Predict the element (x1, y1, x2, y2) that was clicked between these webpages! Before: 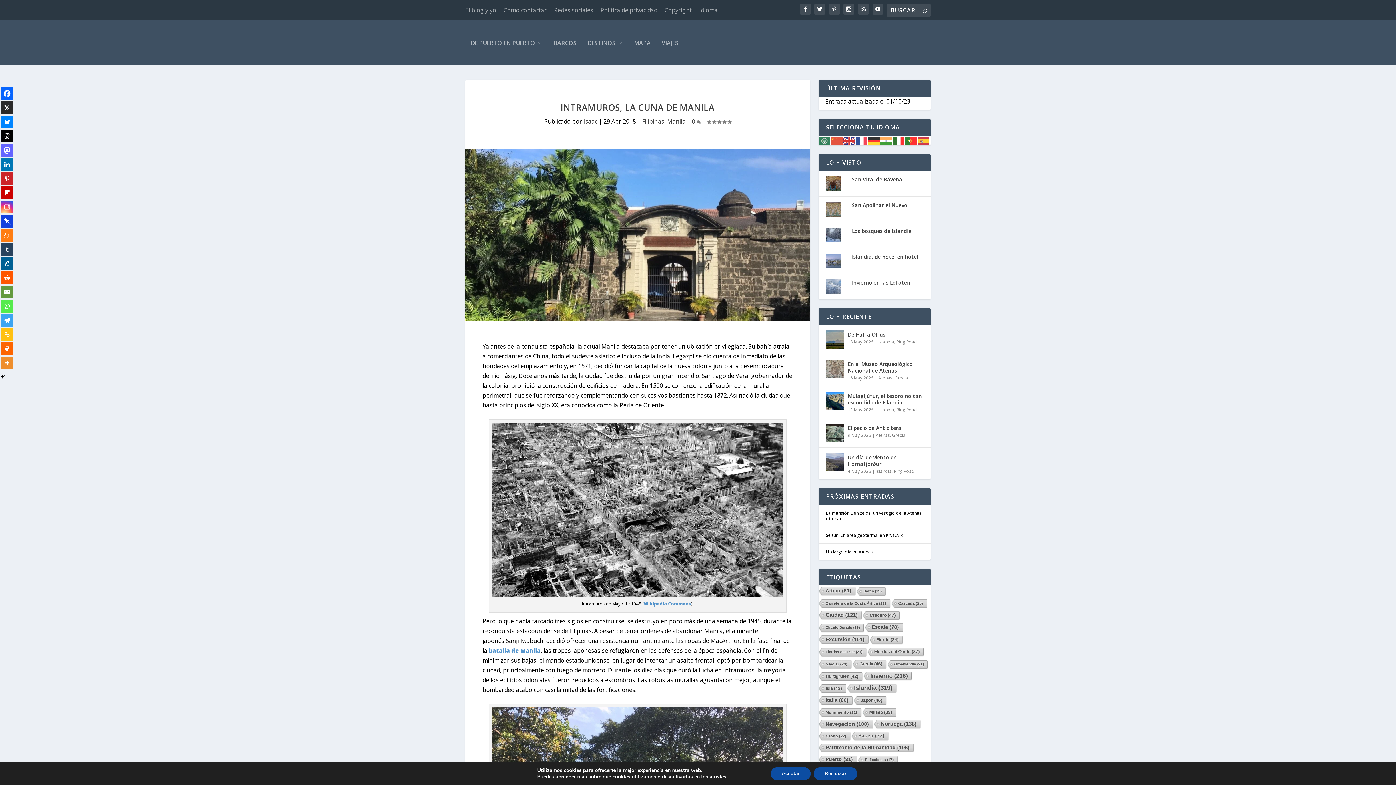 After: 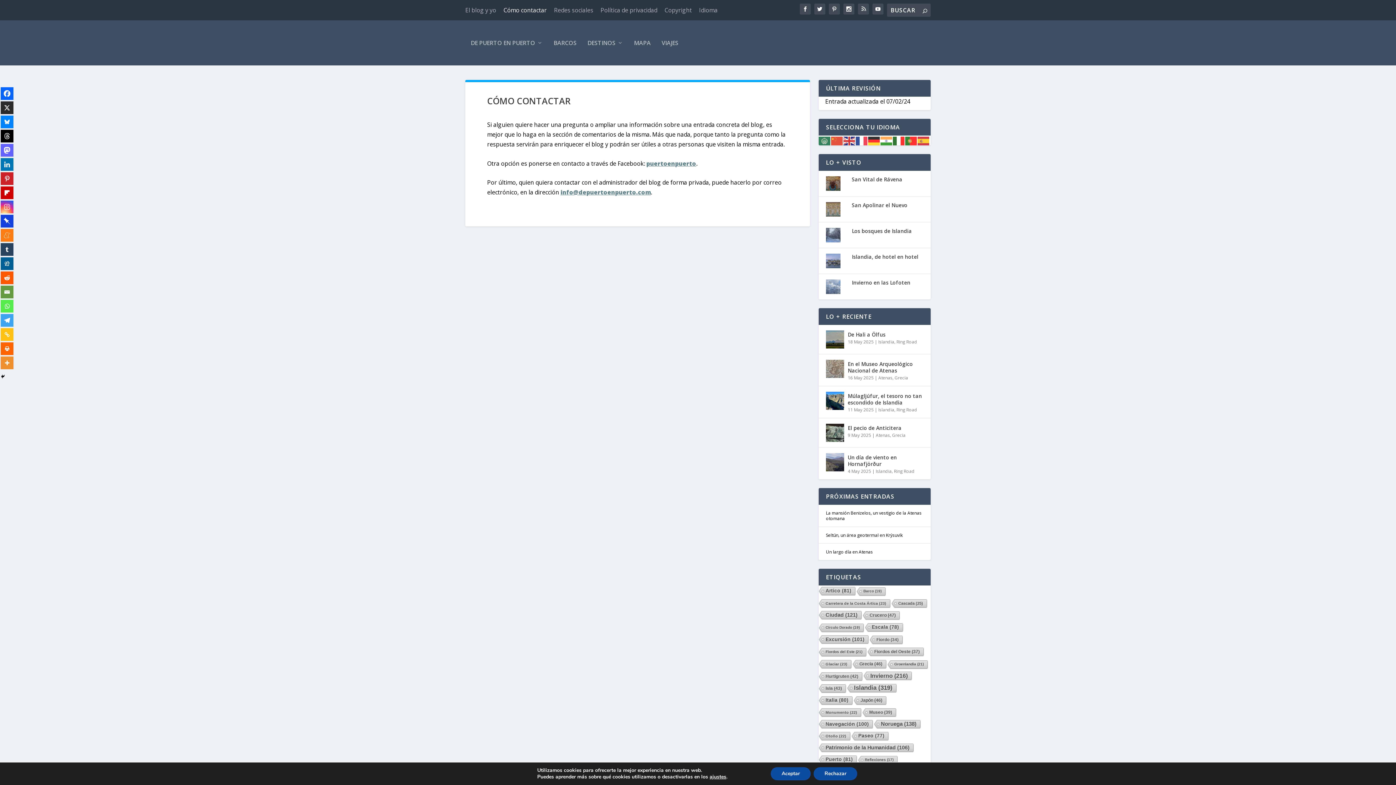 Action: label: Cómo contactar bbox: (503, 0, 546, 19)